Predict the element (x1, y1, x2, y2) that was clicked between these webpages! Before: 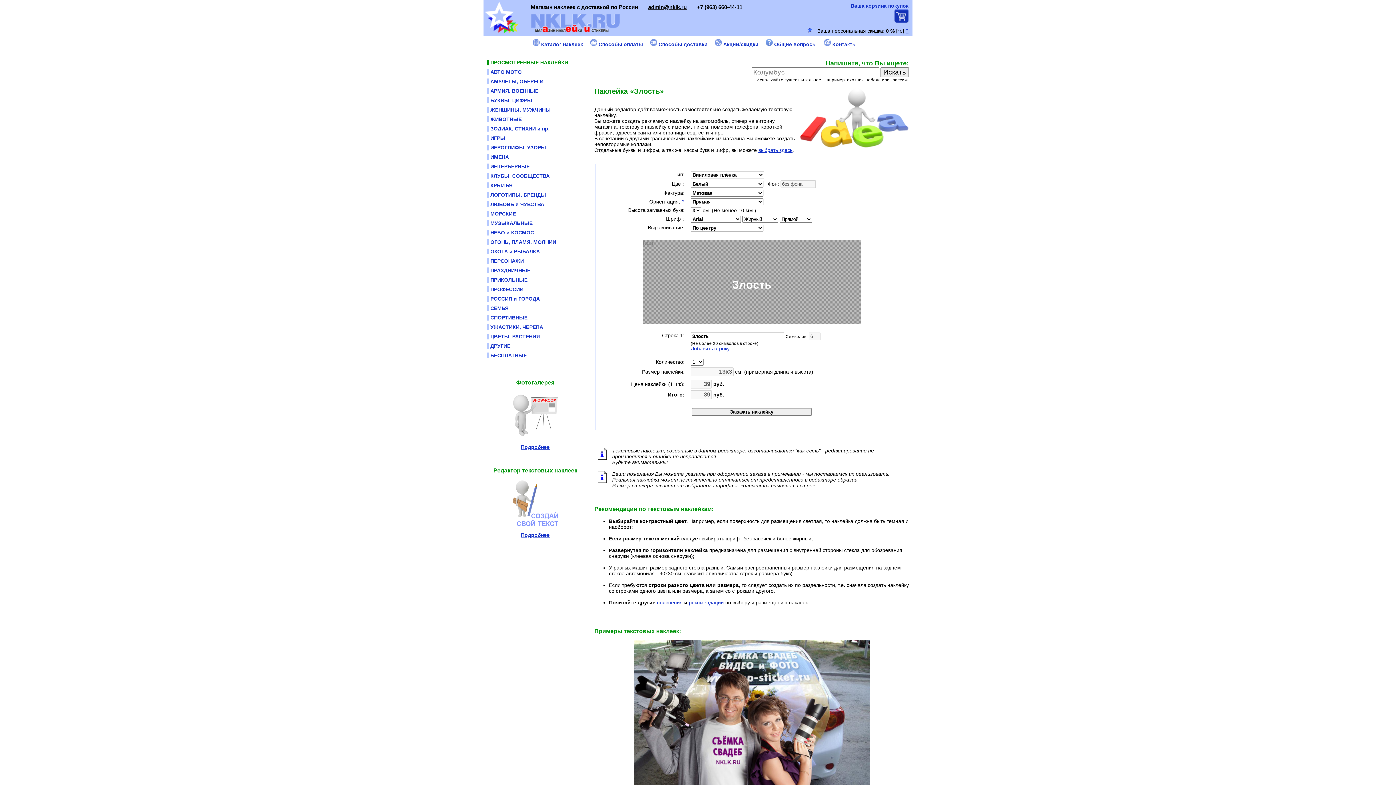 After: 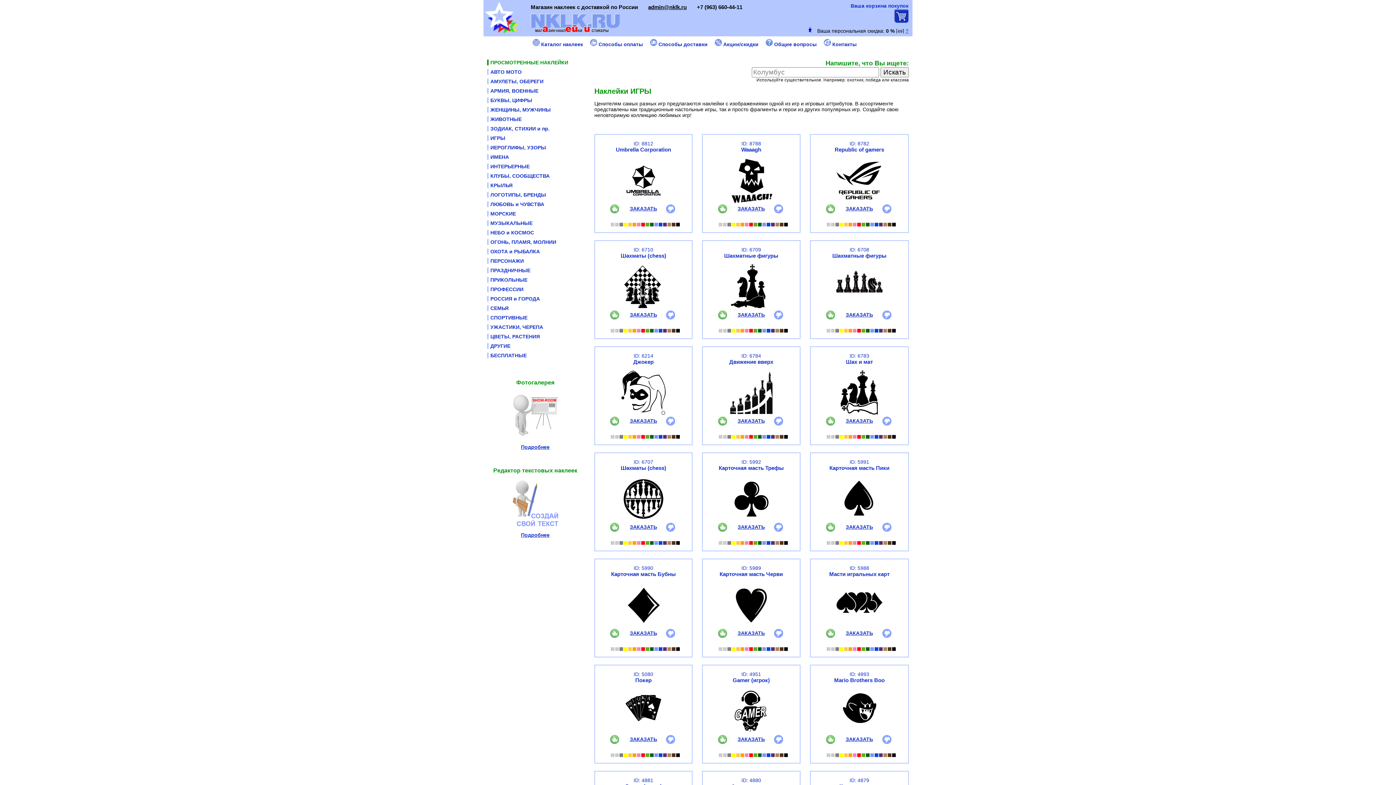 Action: label: ИГРЫ bbox: (490, 135, 505, 141)